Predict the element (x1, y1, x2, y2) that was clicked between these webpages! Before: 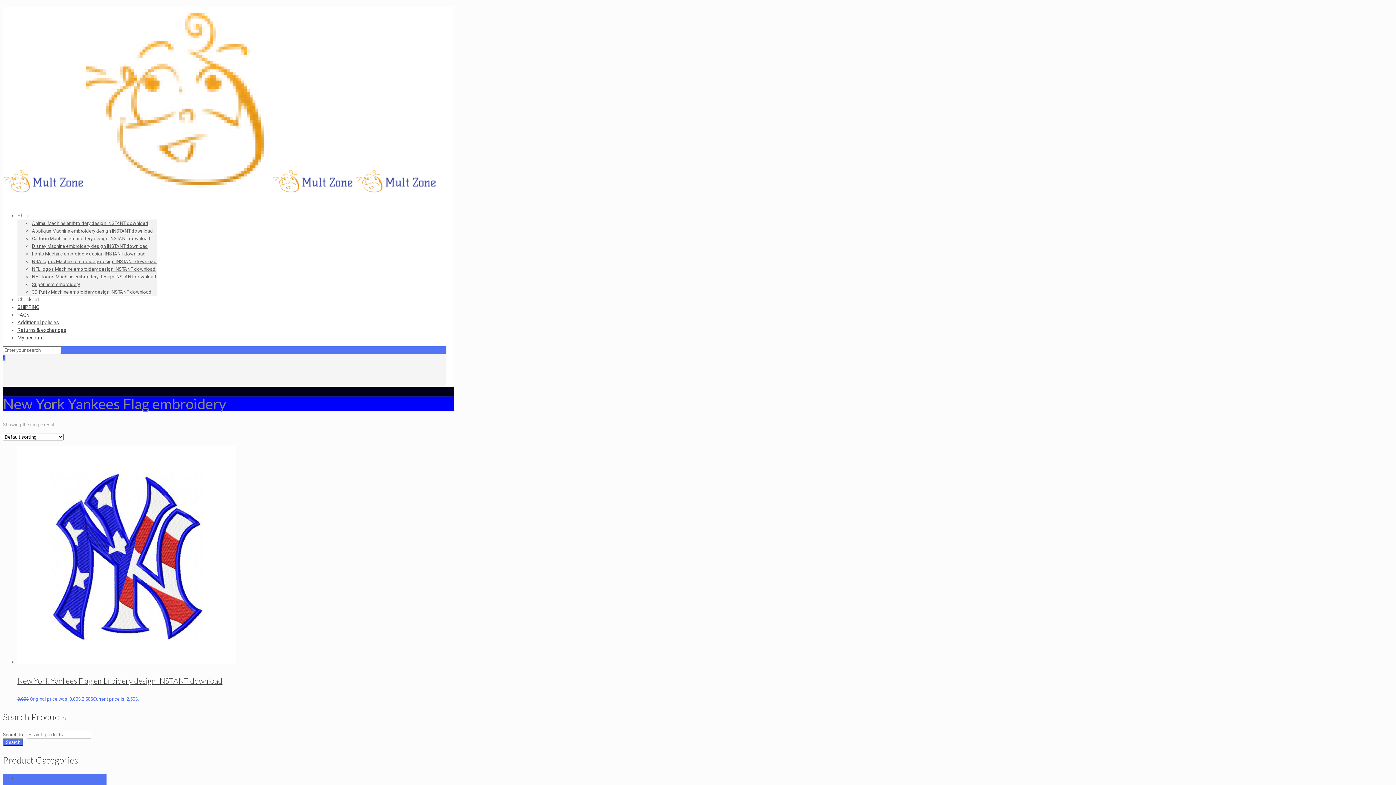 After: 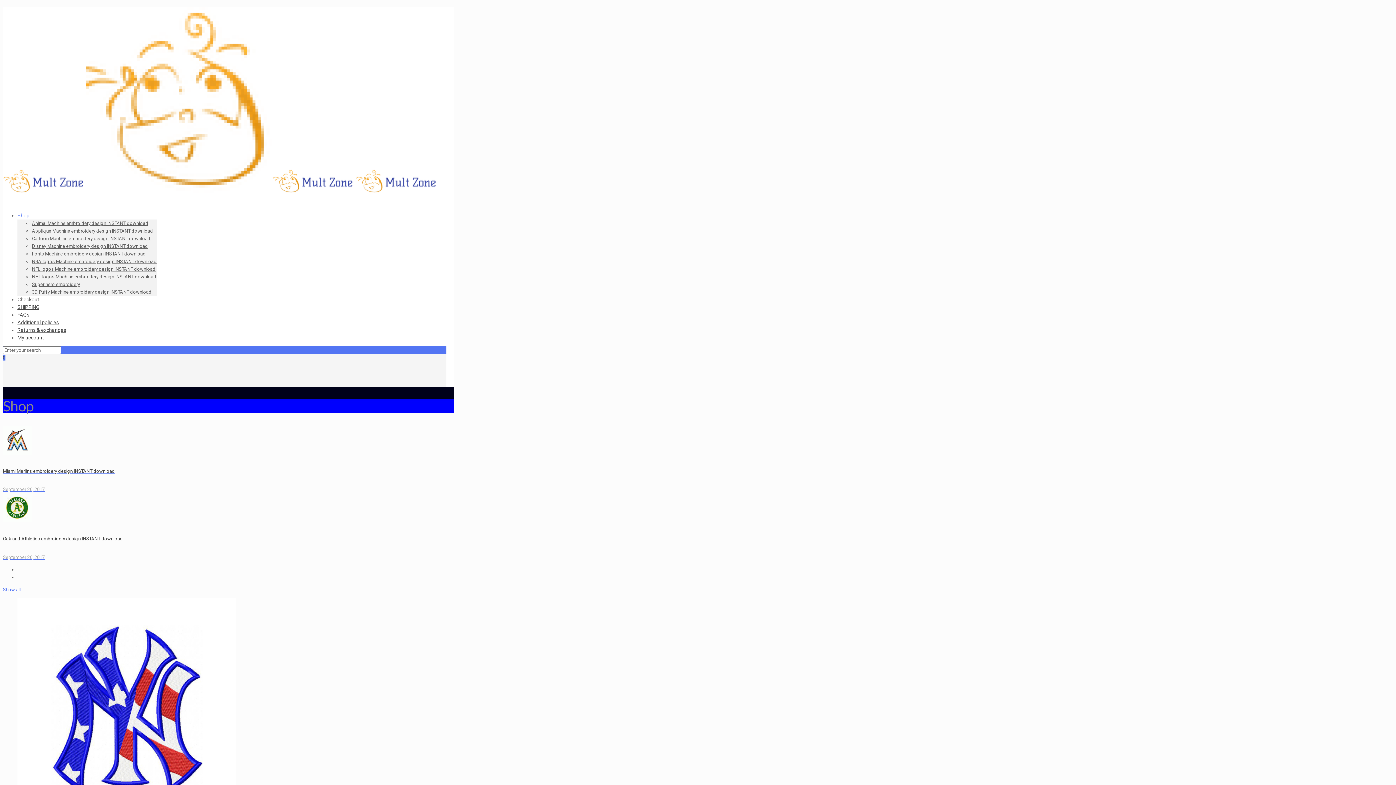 Action: bbox: (17, 659, 235, 665)